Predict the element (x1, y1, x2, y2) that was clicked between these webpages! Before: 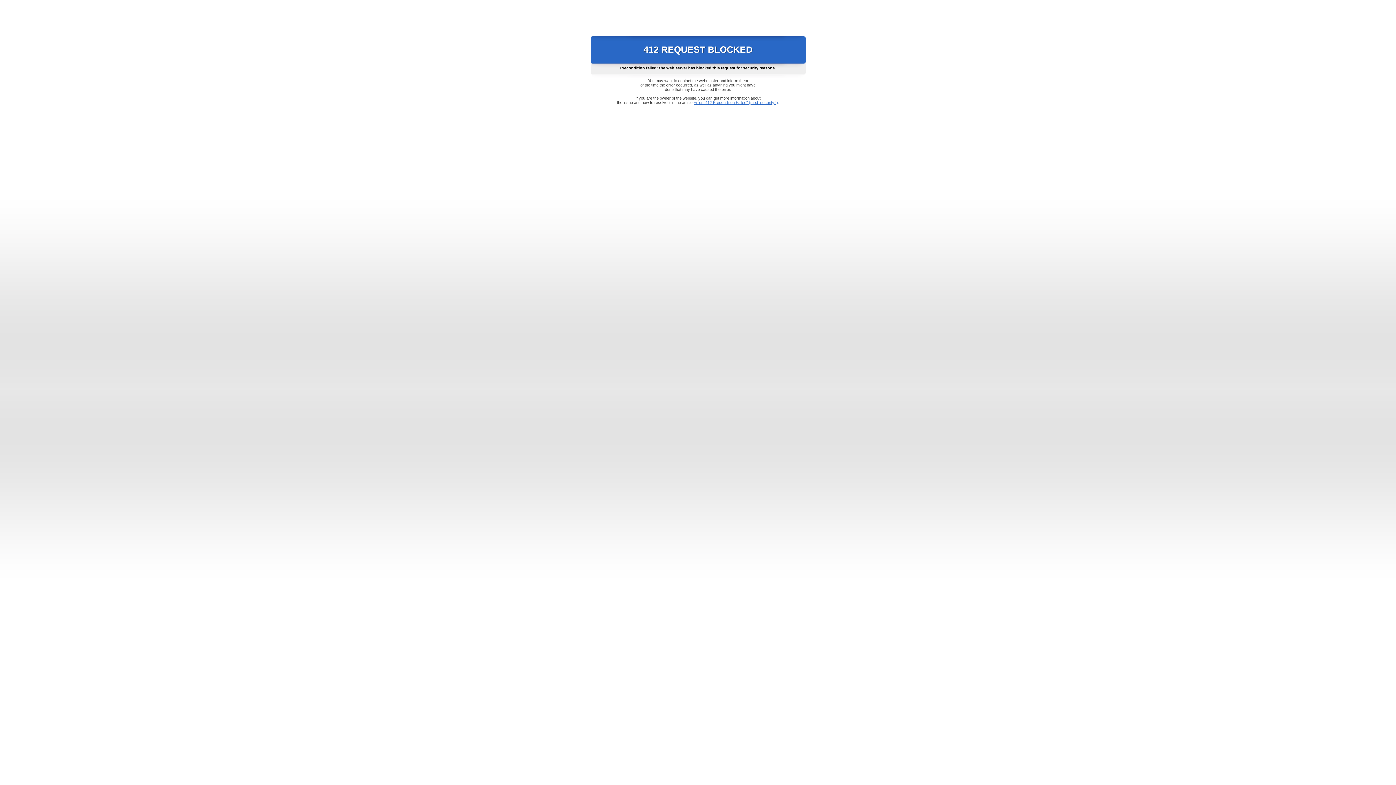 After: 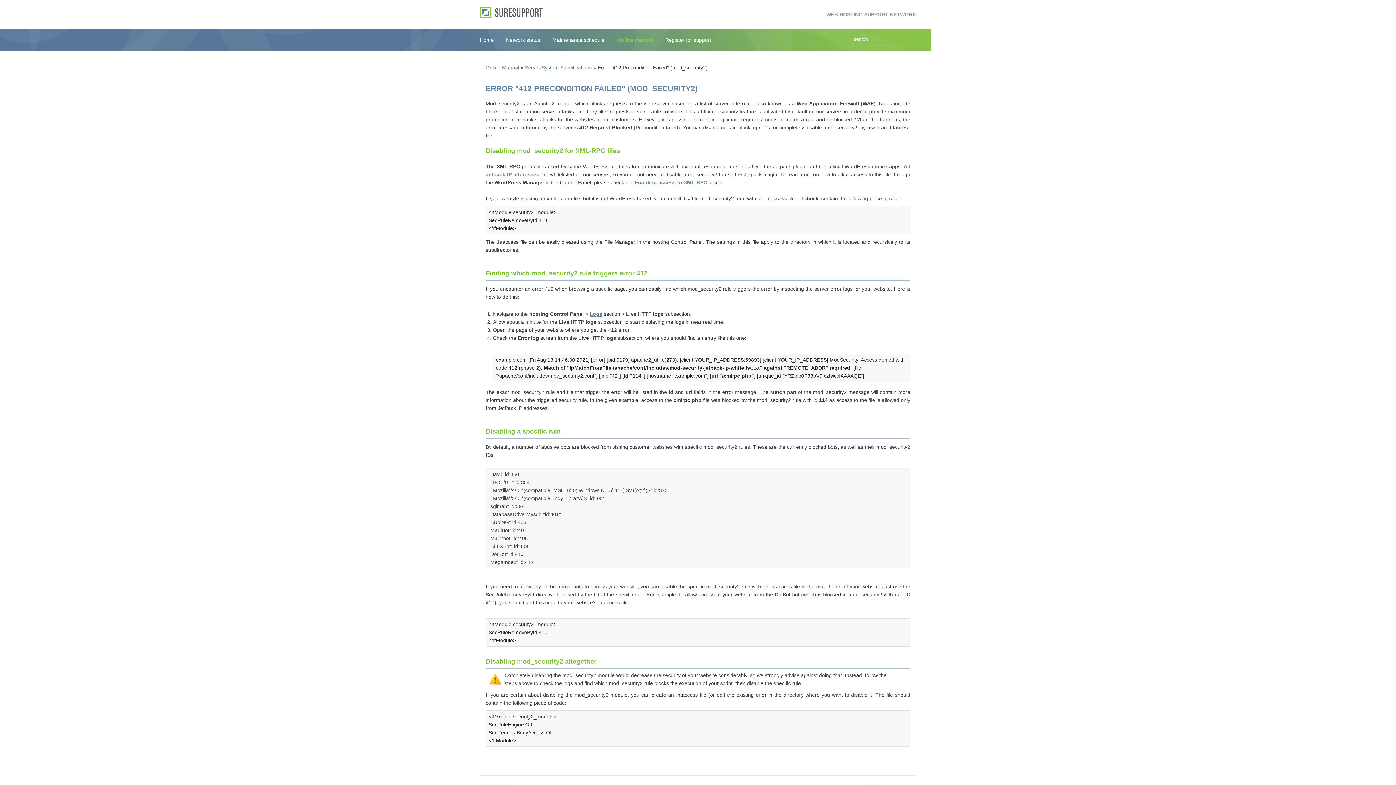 Action: bbox: (693, 100, 778, 104) label: Error "412 Precondition Failed" (mod_security2)